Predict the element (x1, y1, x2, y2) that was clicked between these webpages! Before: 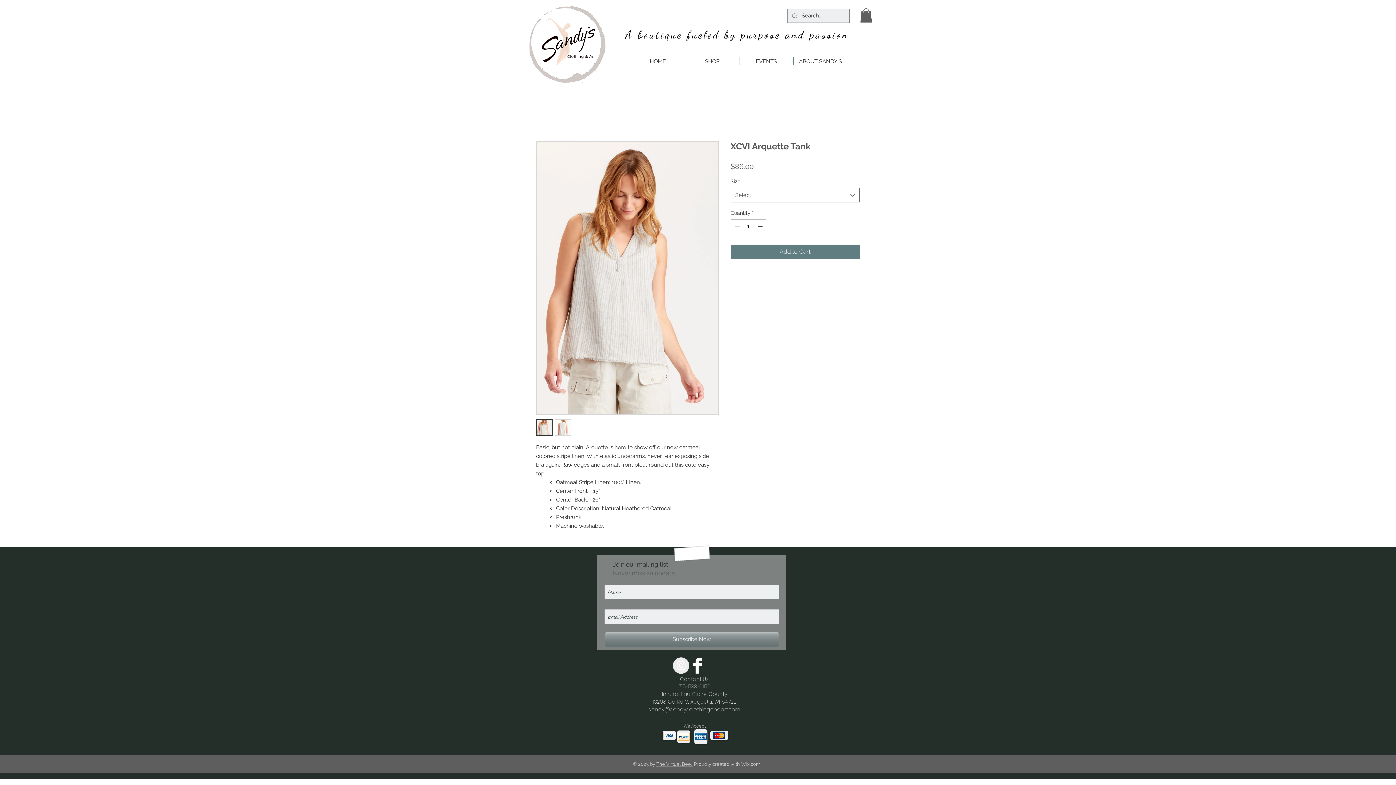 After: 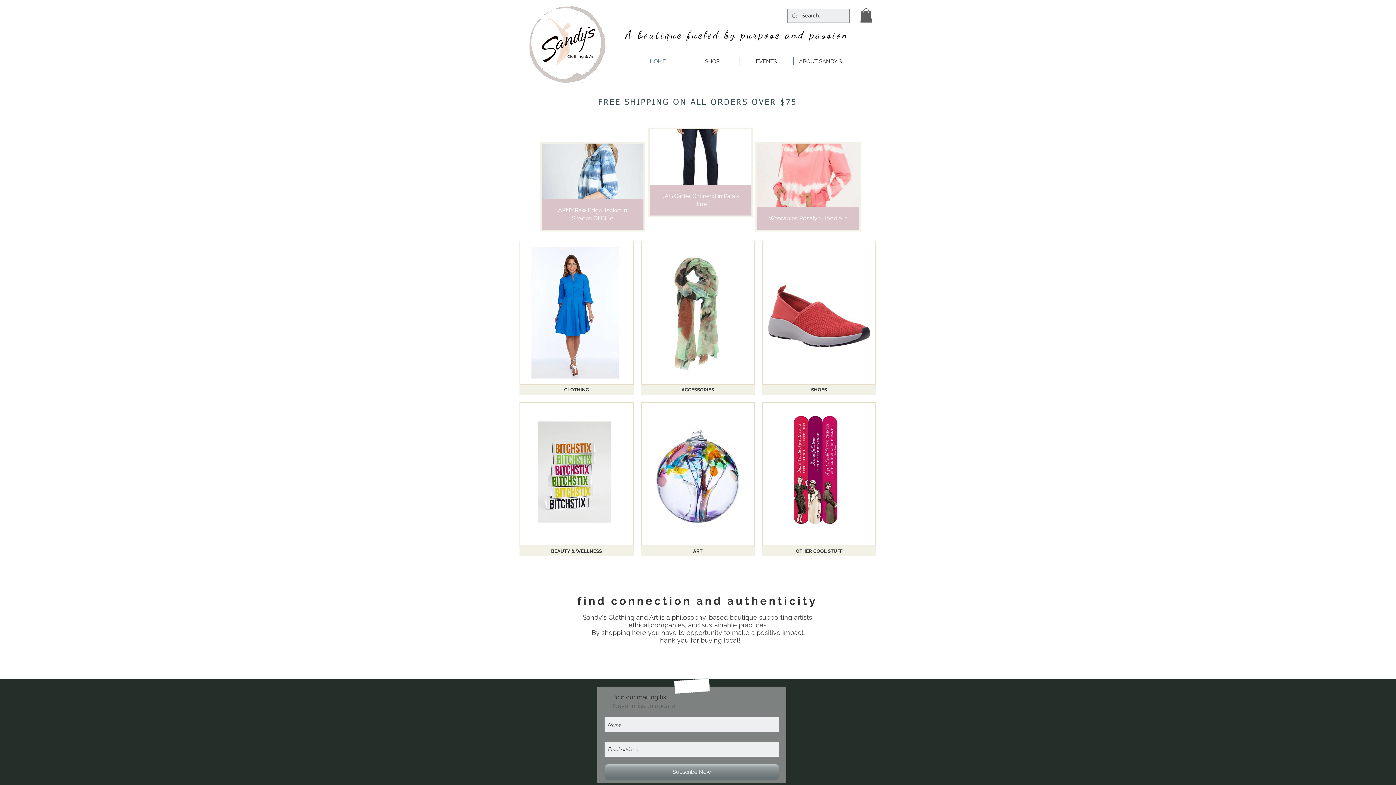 Action: label: HOME bbox: (630, 57, 685, 65)